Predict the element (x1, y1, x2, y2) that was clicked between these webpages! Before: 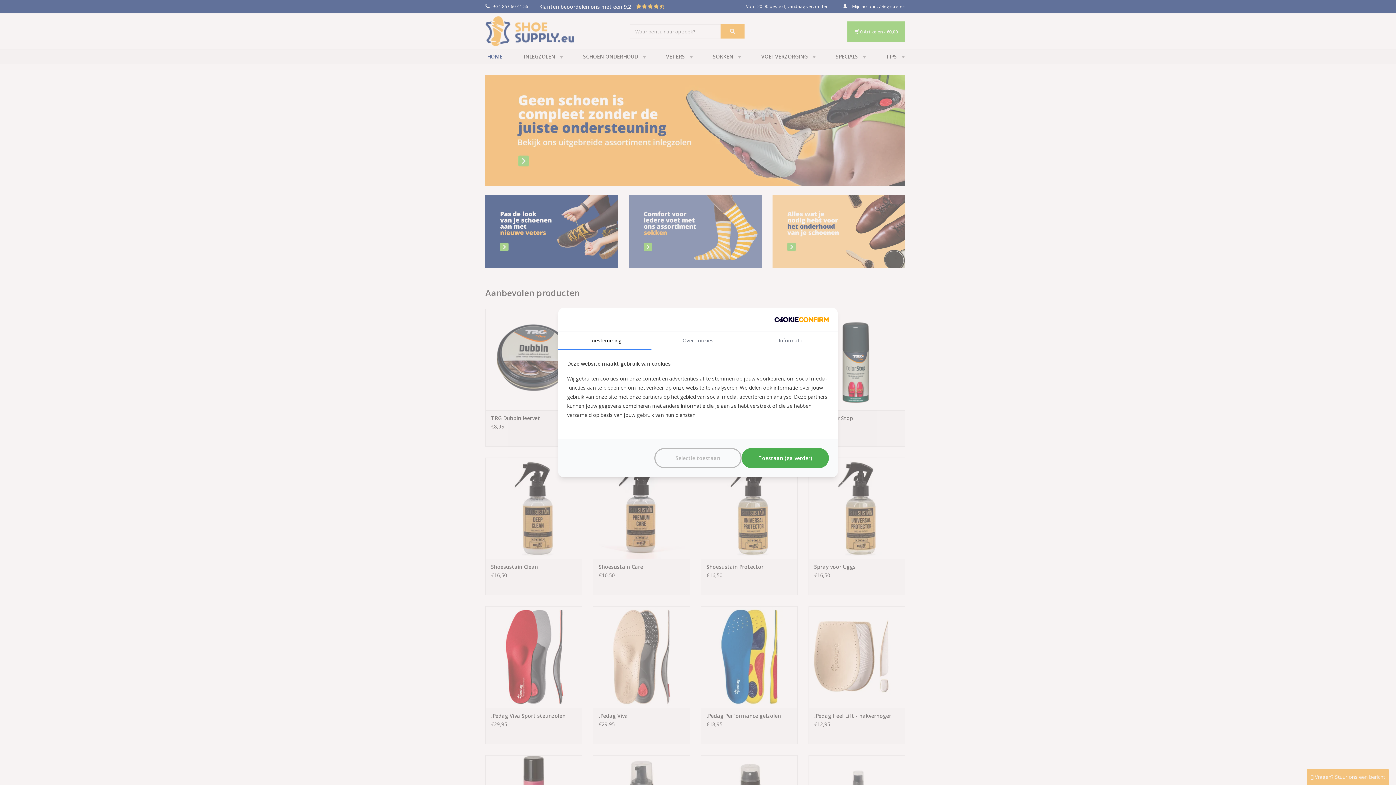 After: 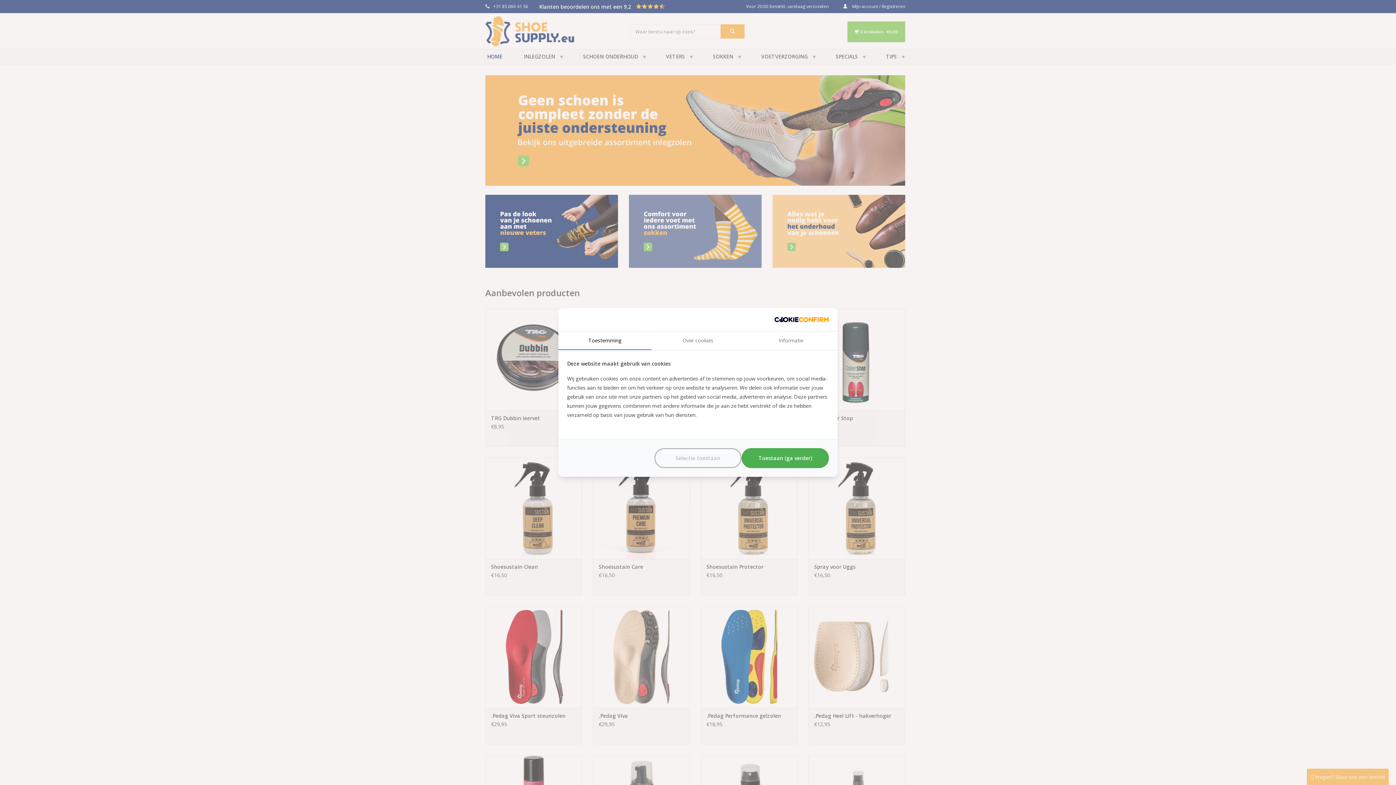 Action: bbox: (774, 317, 829, 322) label: CookieConfirm.com - opens in a new window